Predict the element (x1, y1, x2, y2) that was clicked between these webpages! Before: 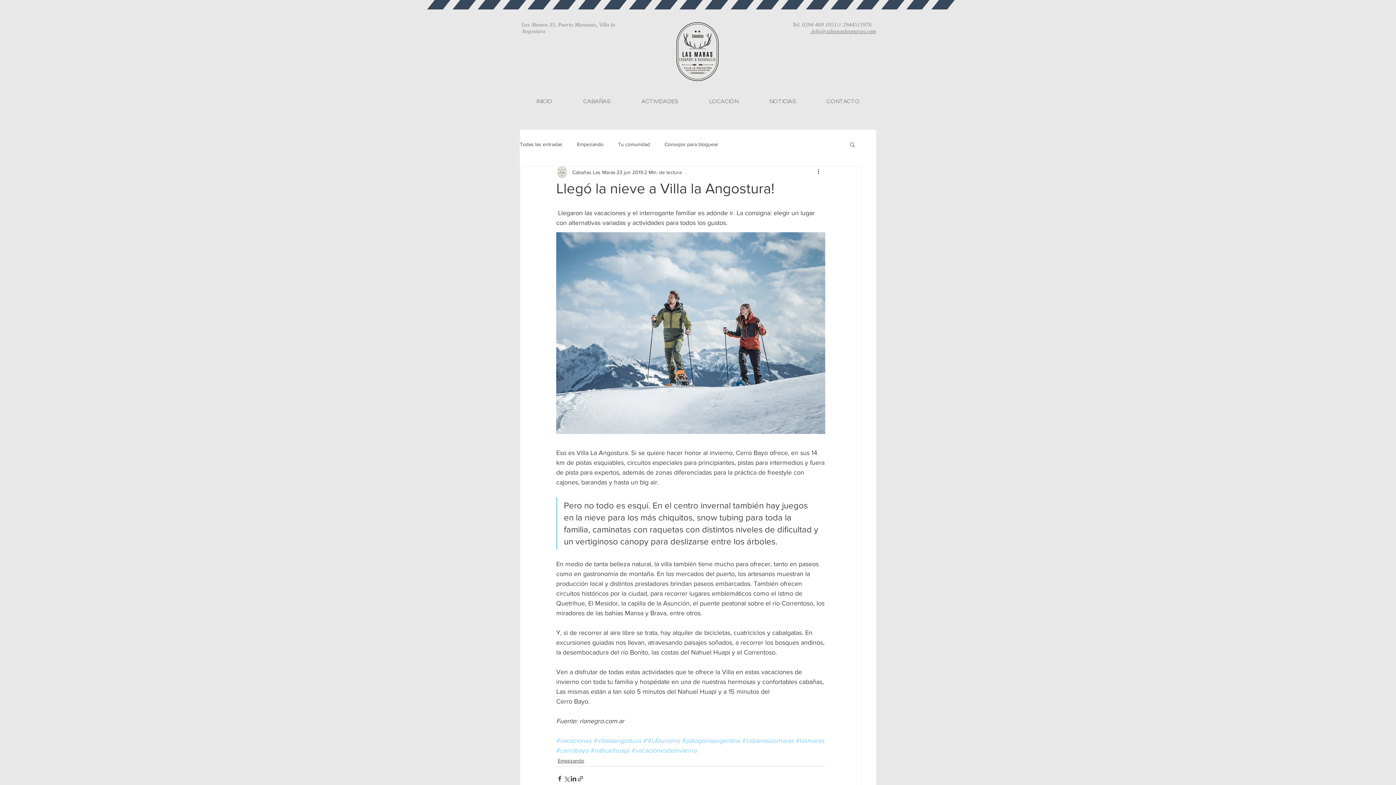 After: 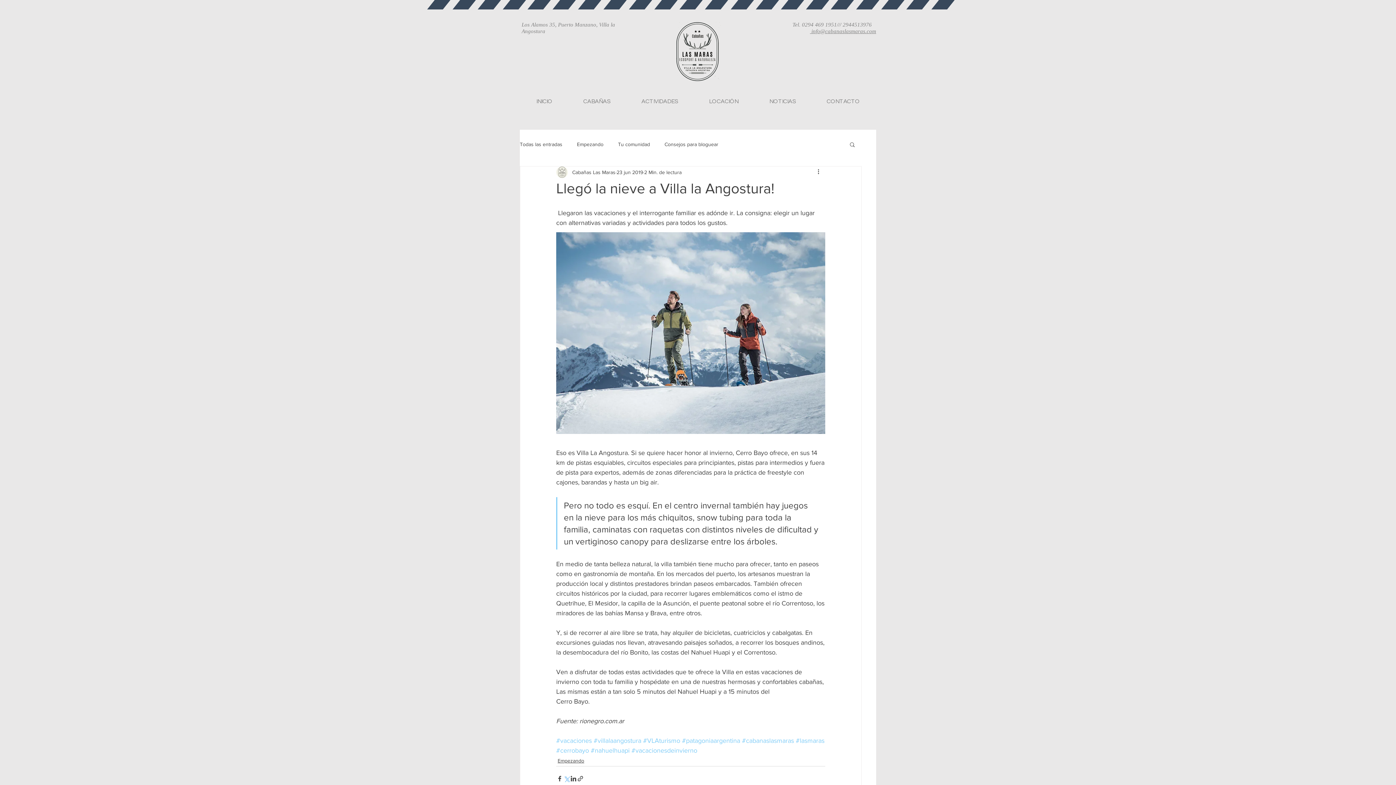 Action: label: Compartir a través de X (Twitter) bbox: (563, 775, 570, 782)